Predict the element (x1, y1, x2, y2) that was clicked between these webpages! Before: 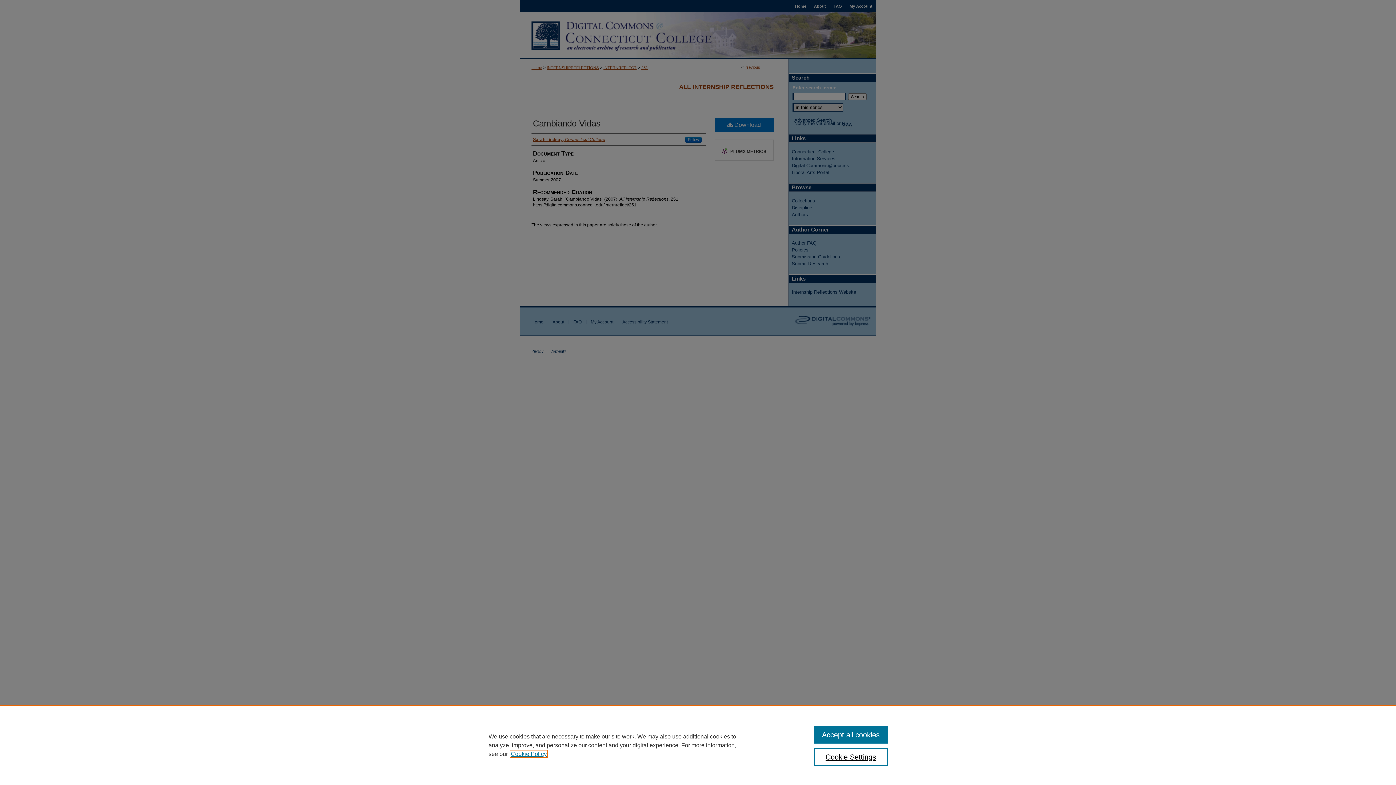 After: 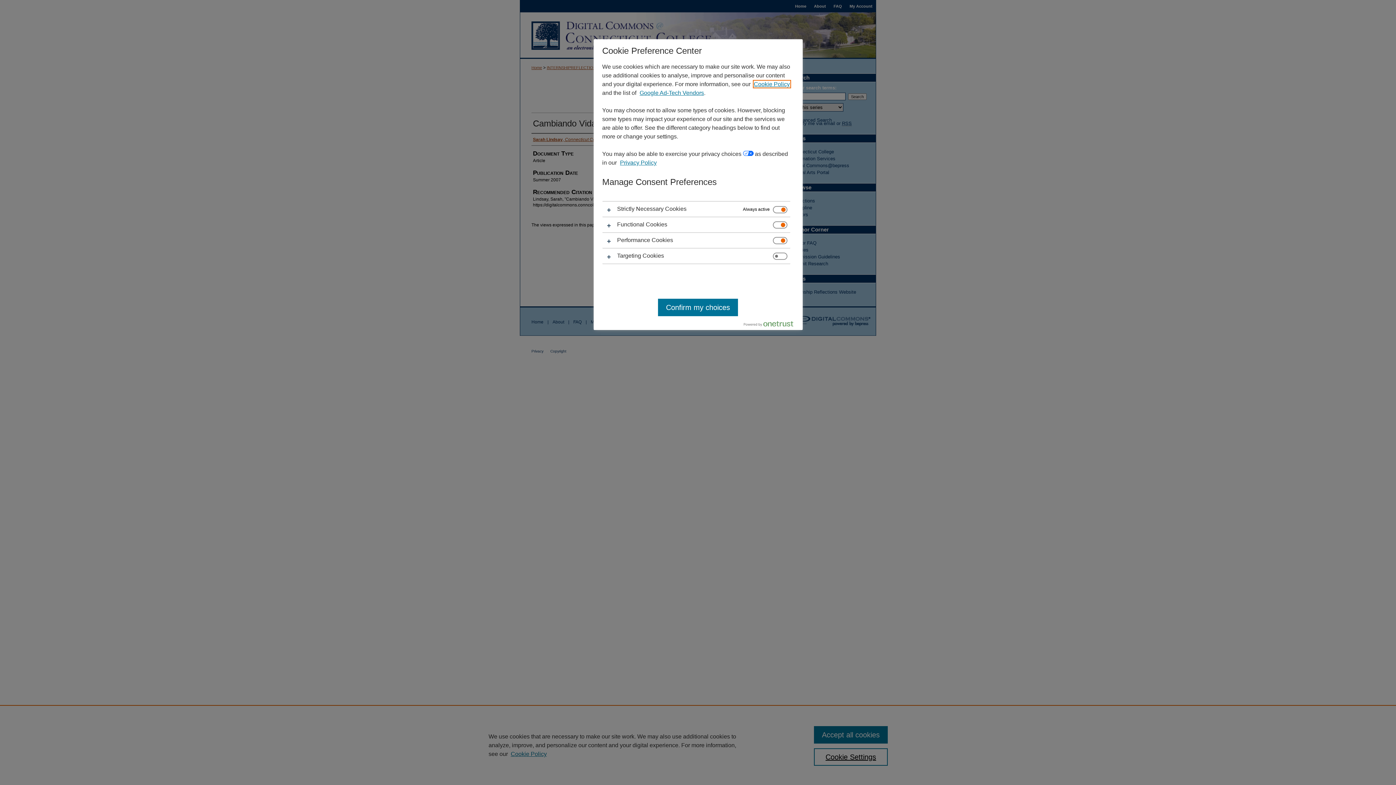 Action: label: Cookie Settings bbox: (814, 748, 887, 766)